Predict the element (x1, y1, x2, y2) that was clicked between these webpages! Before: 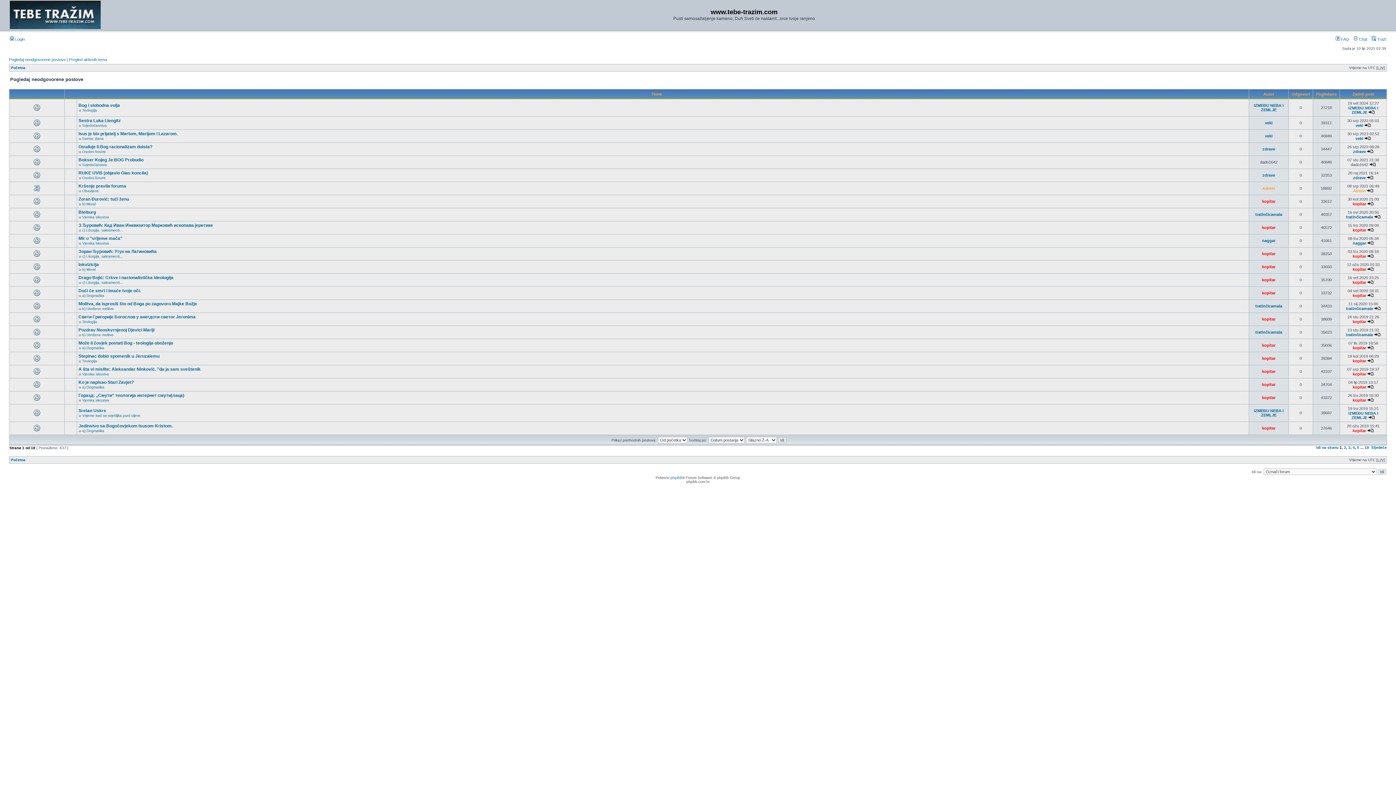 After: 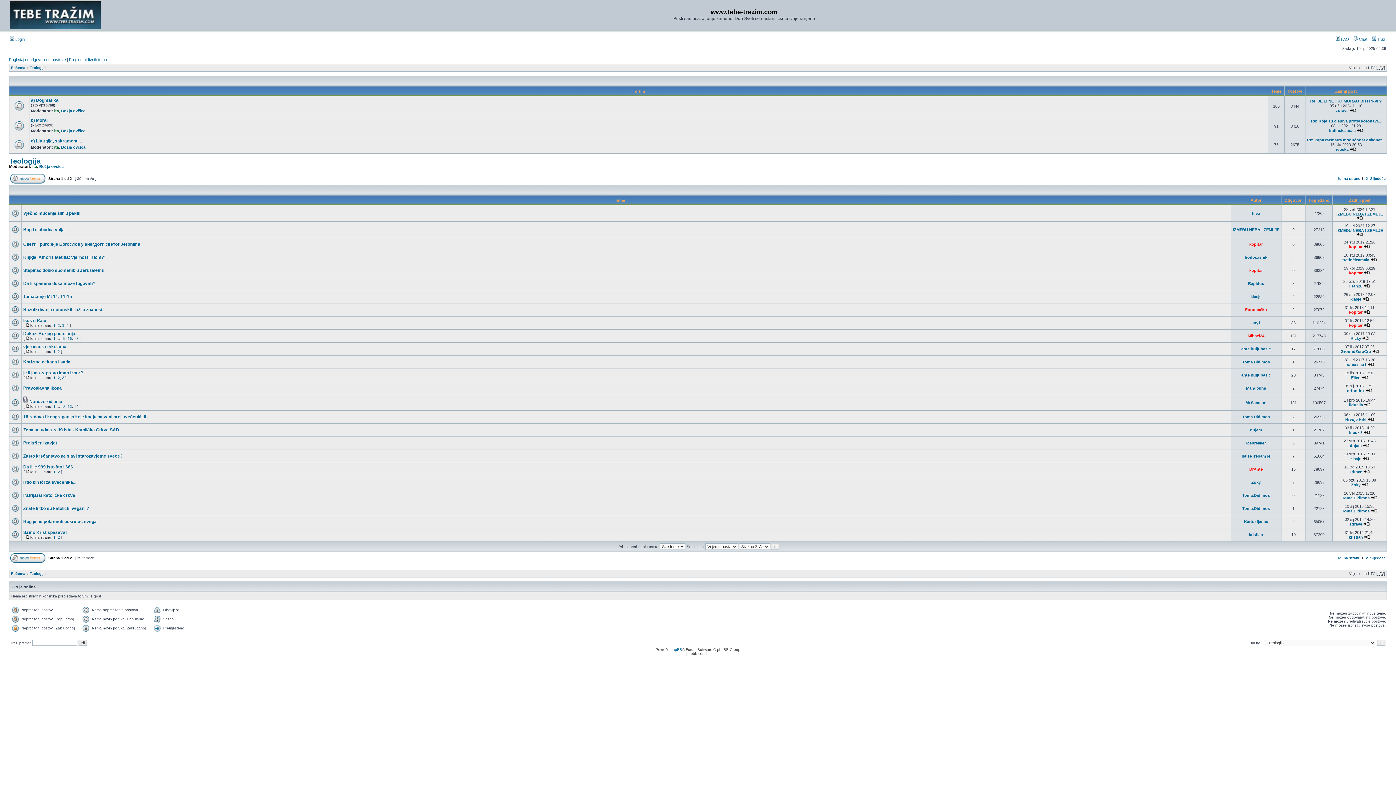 Action: bbox: (82, 359, 97, 363) label: Teologija